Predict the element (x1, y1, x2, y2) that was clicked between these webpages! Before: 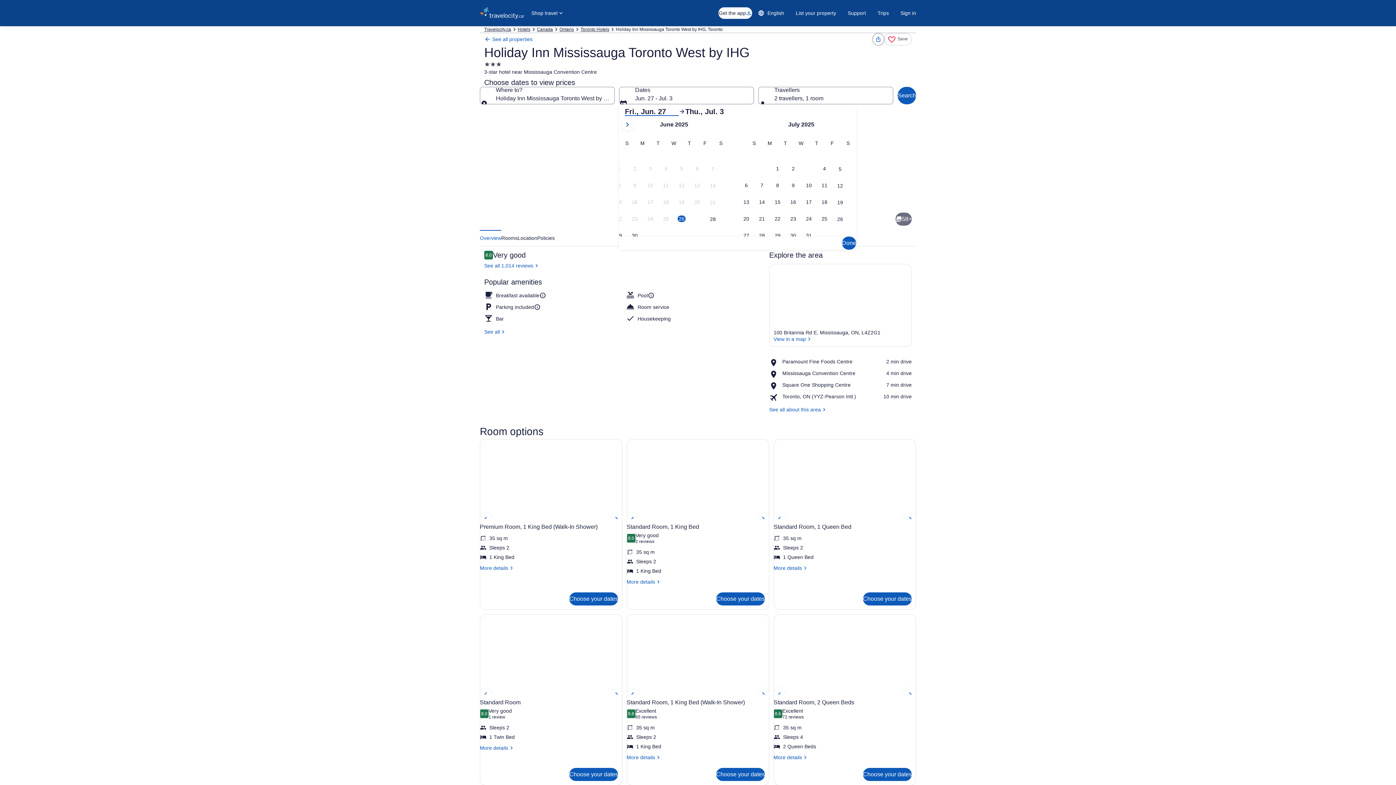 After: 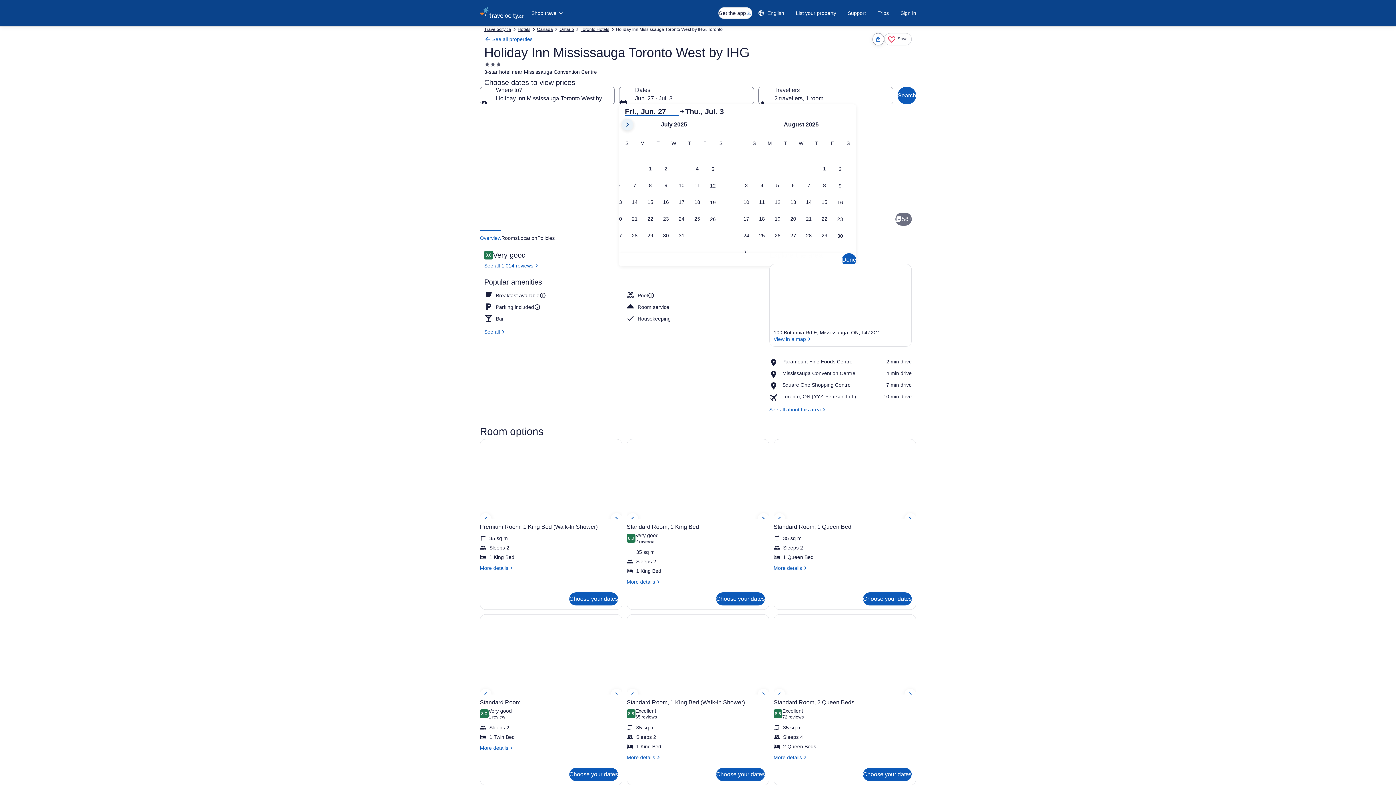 Action: bbox: (621, 118, 633, 130)